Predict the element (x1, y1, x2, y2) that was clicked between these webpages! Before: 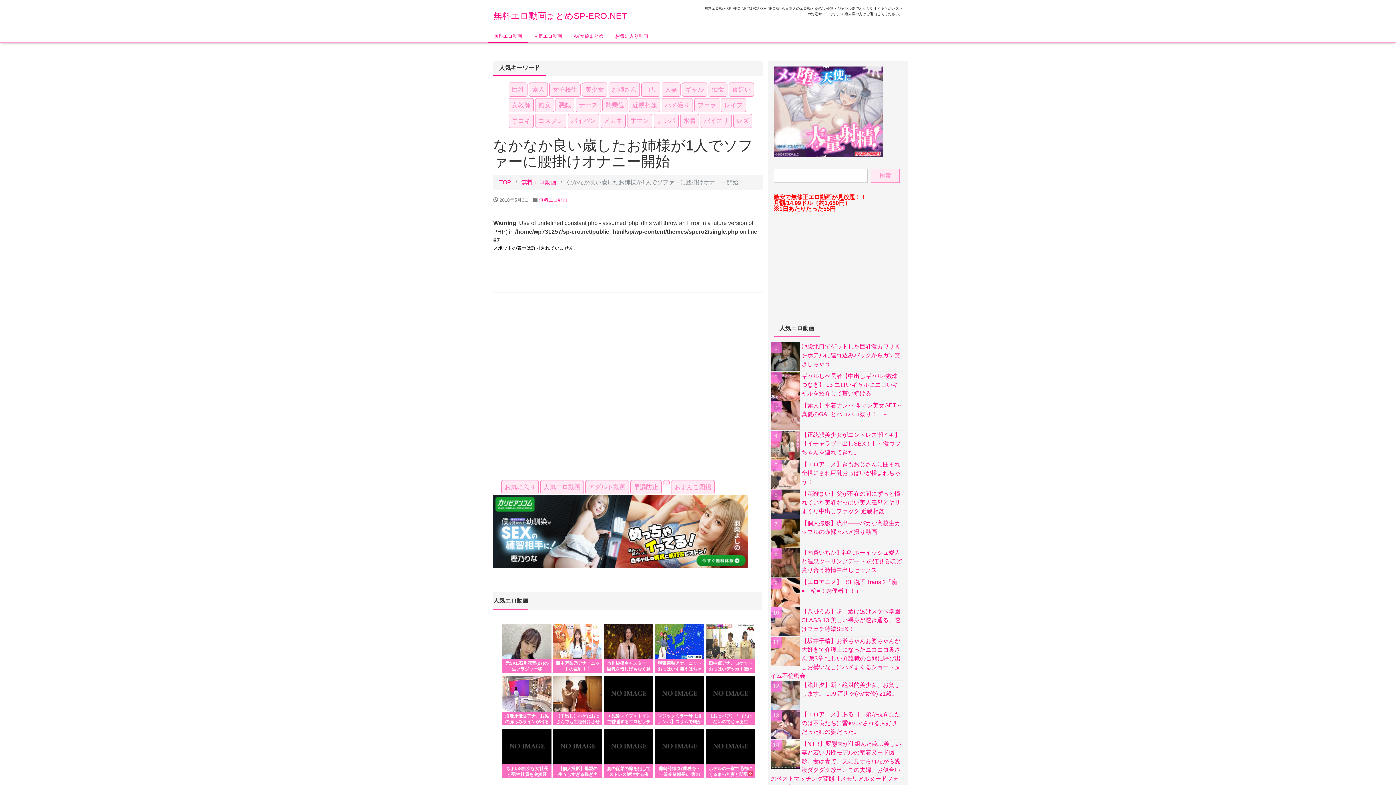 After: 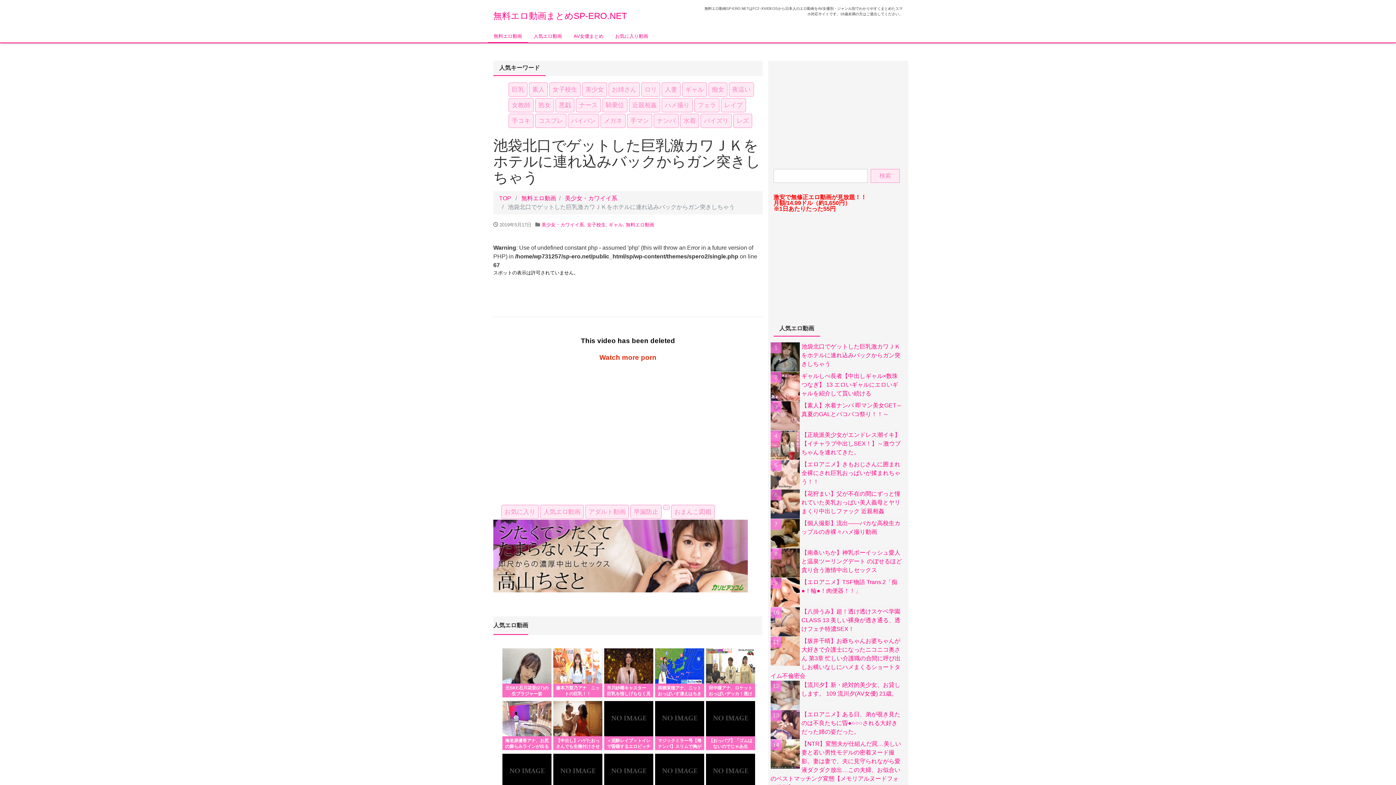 Action: bbox: (801, 343, 900, 367) label: 池袋北口でゲットした巨乳激カワＪＫをホテルに連れ込みバックからガン突きしちゃう